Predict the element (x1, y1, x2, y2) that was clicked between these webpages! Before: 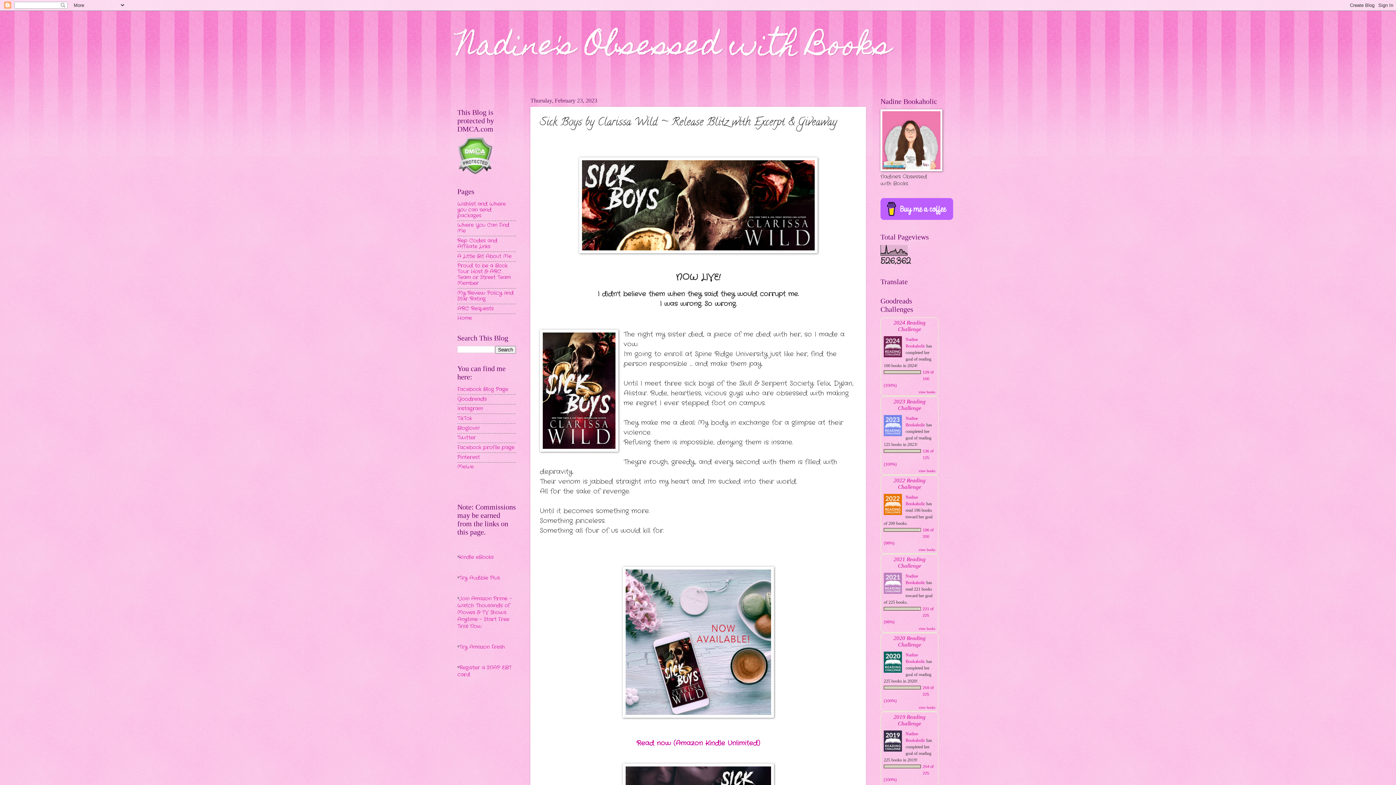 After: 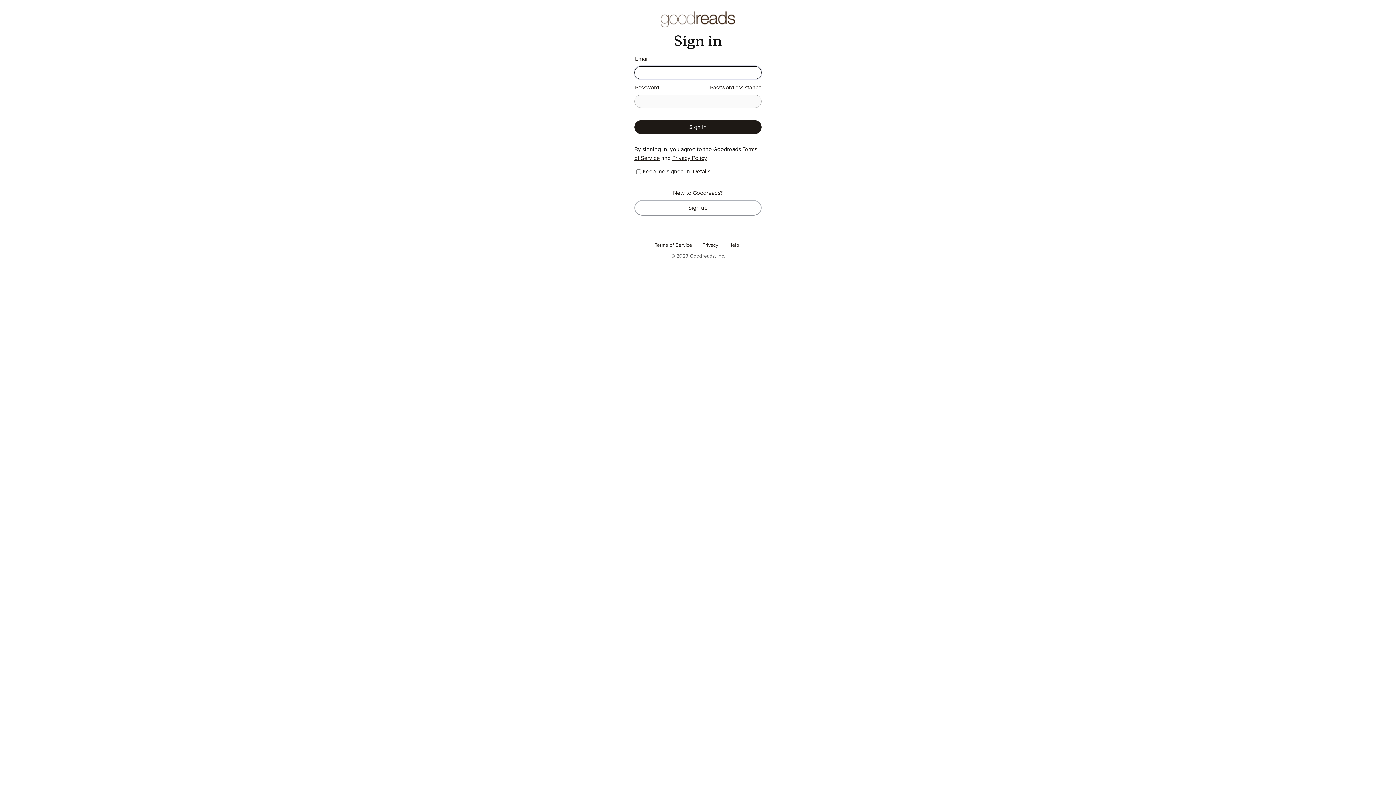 Action: bbox: (893, 477, 925, 490) label: 2022 Reading Challenge